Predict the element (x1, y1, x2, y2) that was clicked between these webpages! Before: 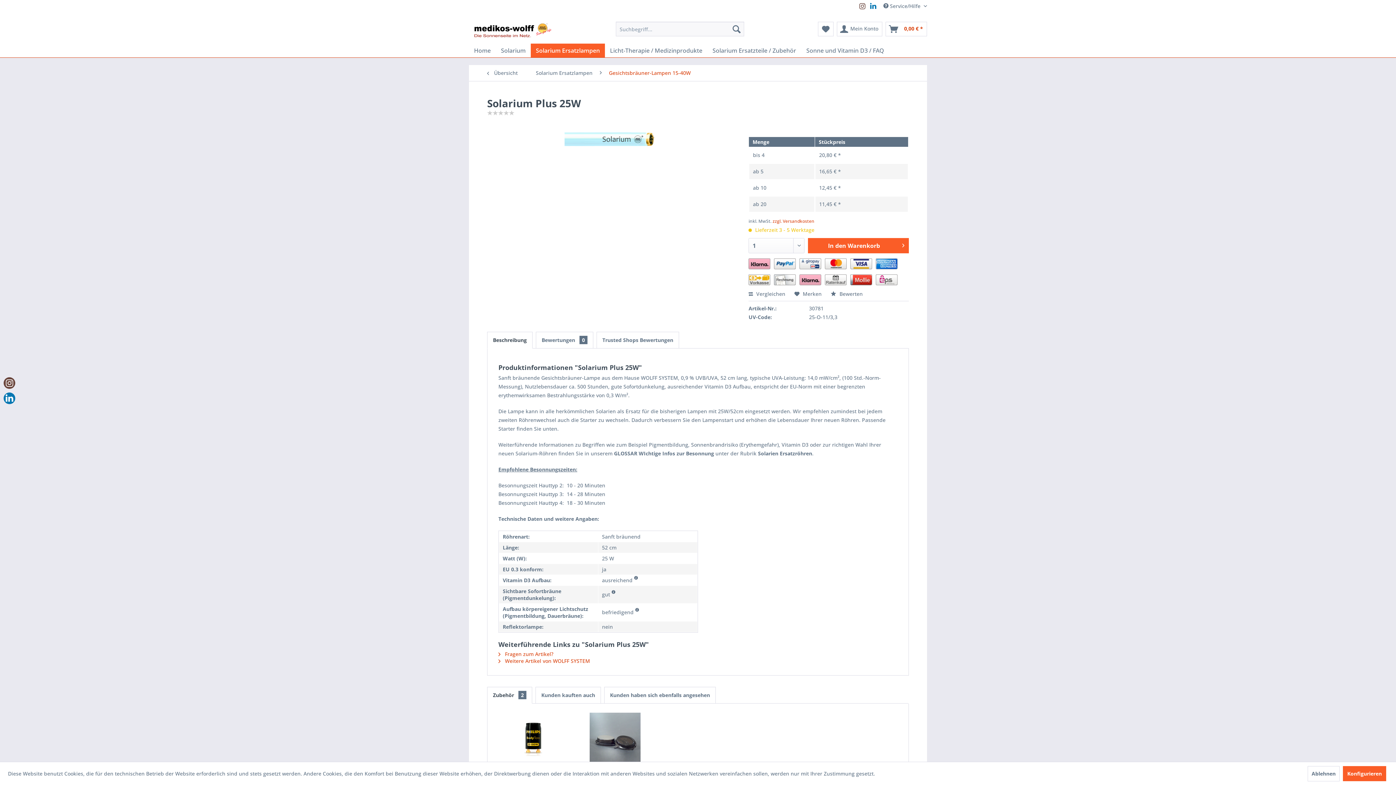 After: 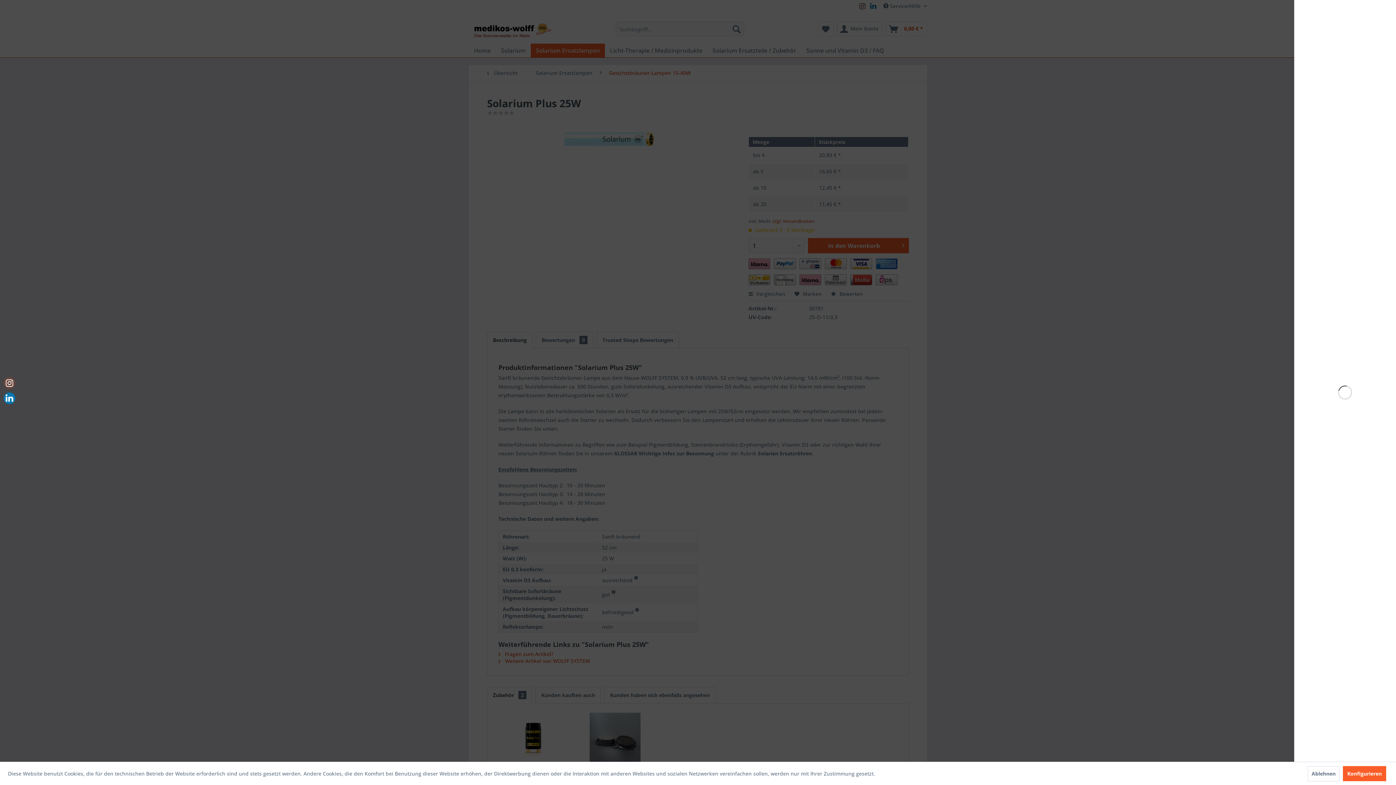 Action: bbox: (885, 21, 927, 36) label: Warenkorb